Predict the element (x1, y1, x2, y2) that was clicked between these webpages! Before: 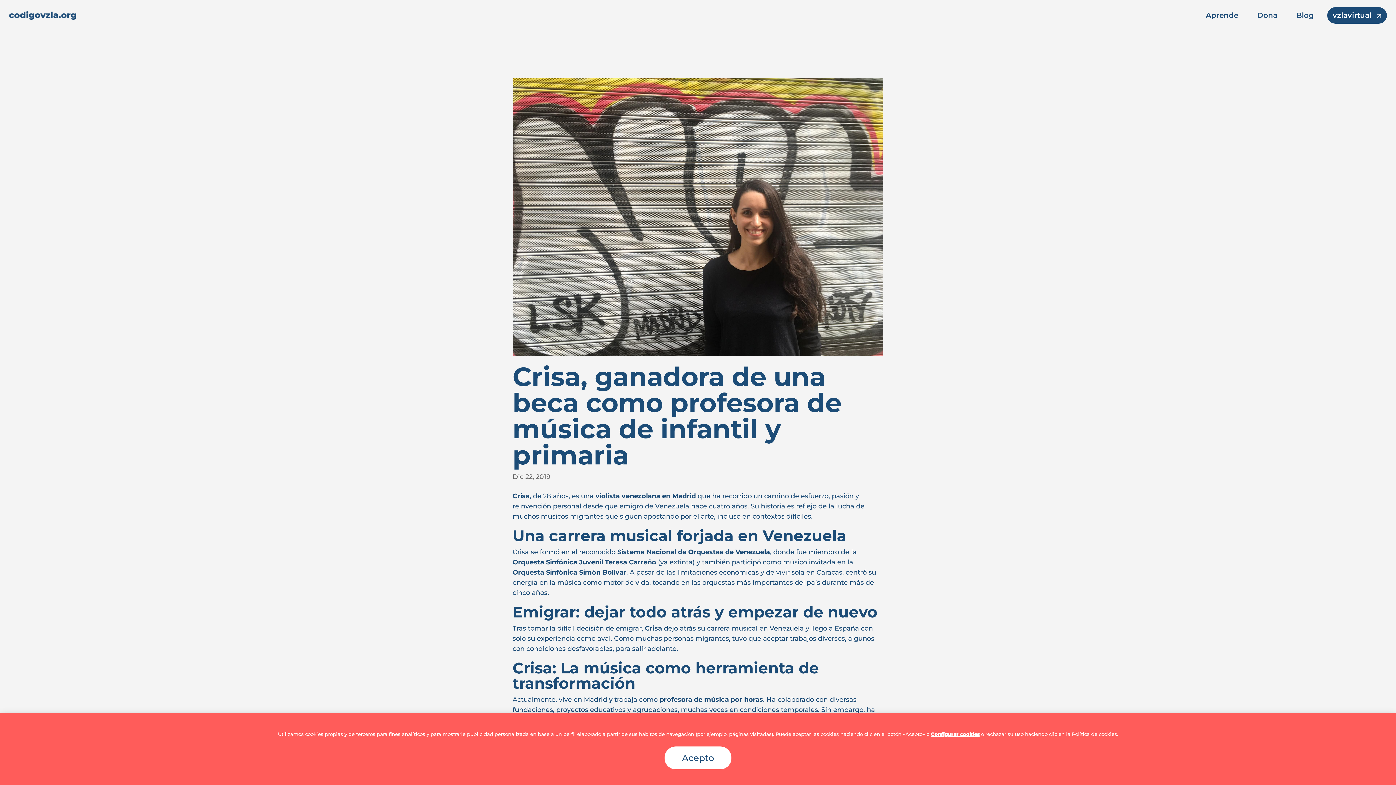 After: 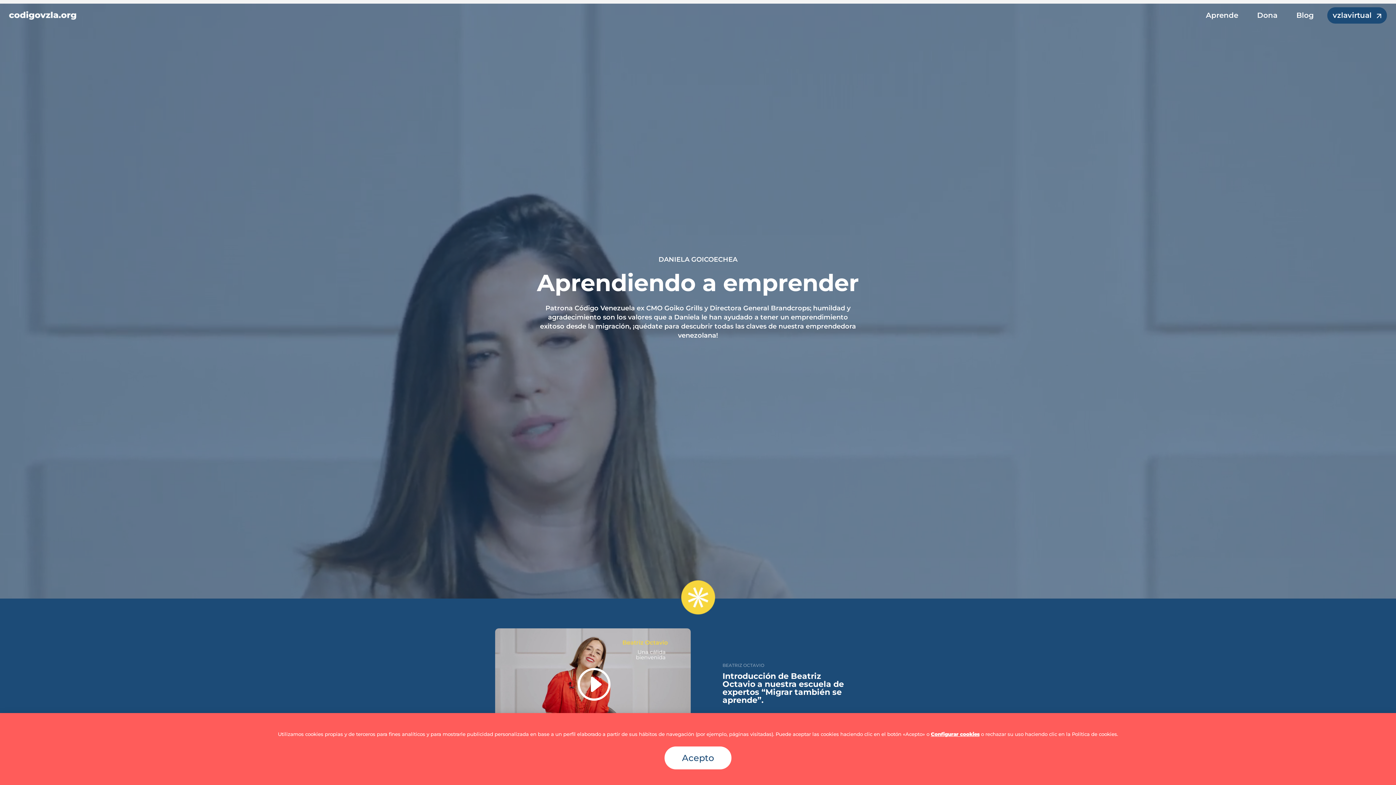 Action: bbox: (1200, 7, 1244, 23) label: Aprende